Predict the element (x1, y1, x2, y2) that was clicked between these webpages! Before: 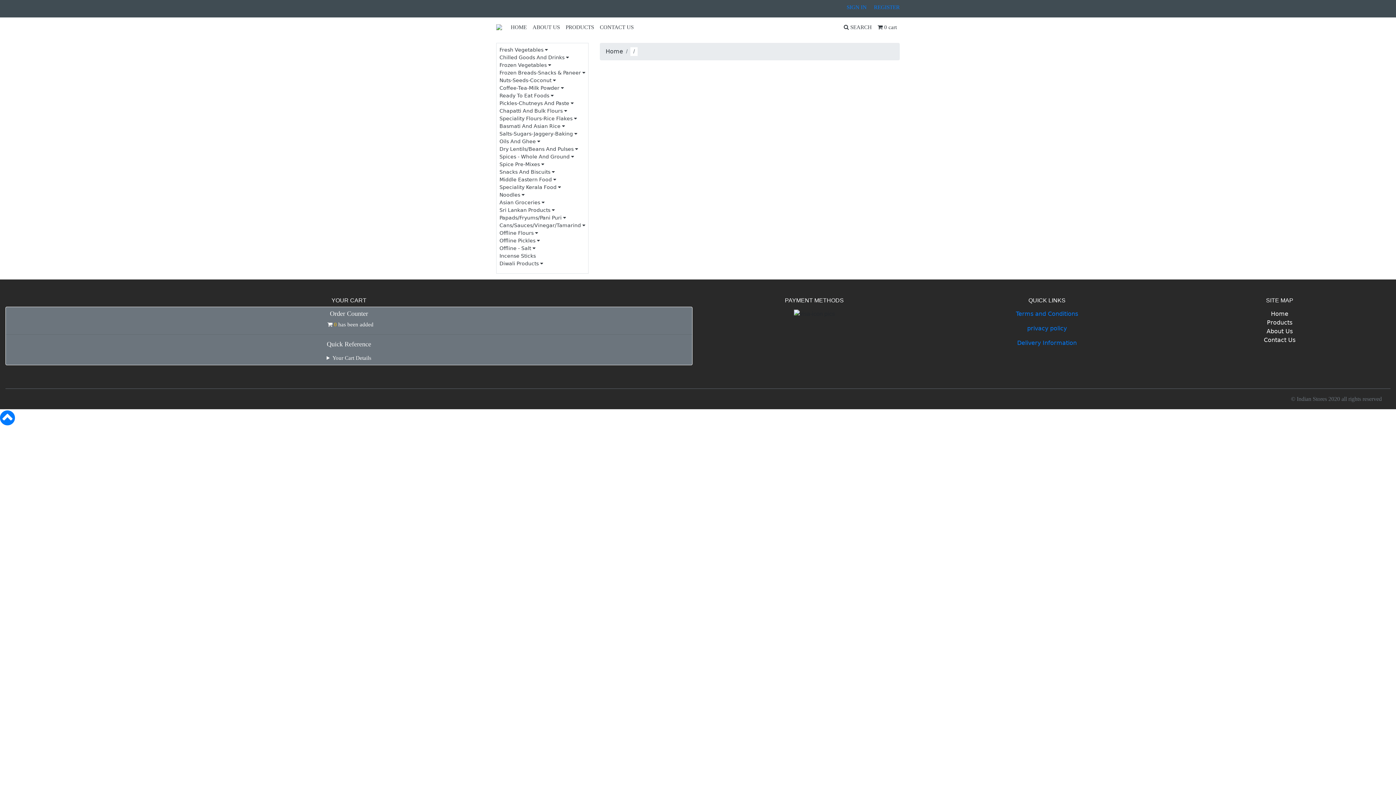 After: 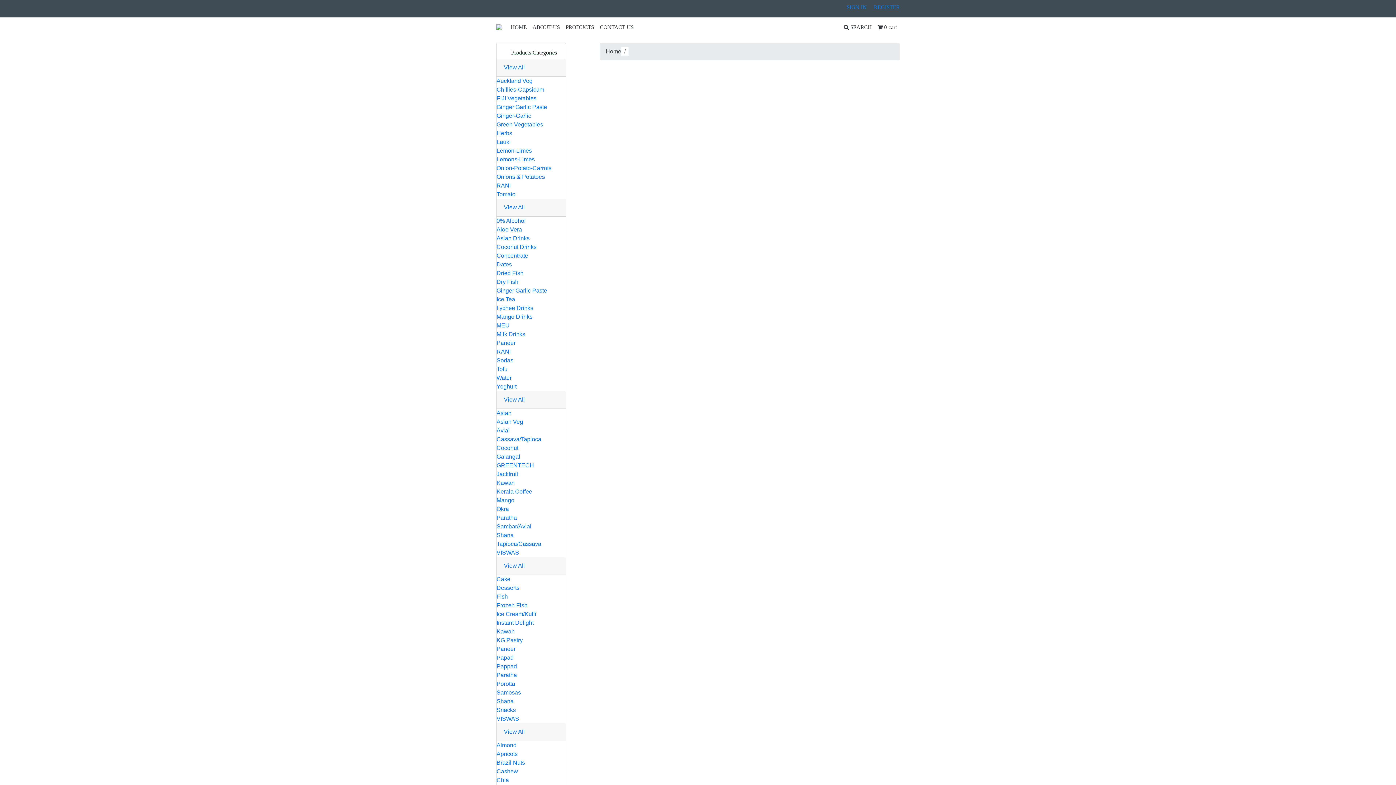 Action: label: Speciality Kerala Food  bbox: (499, 181, 561, 193)